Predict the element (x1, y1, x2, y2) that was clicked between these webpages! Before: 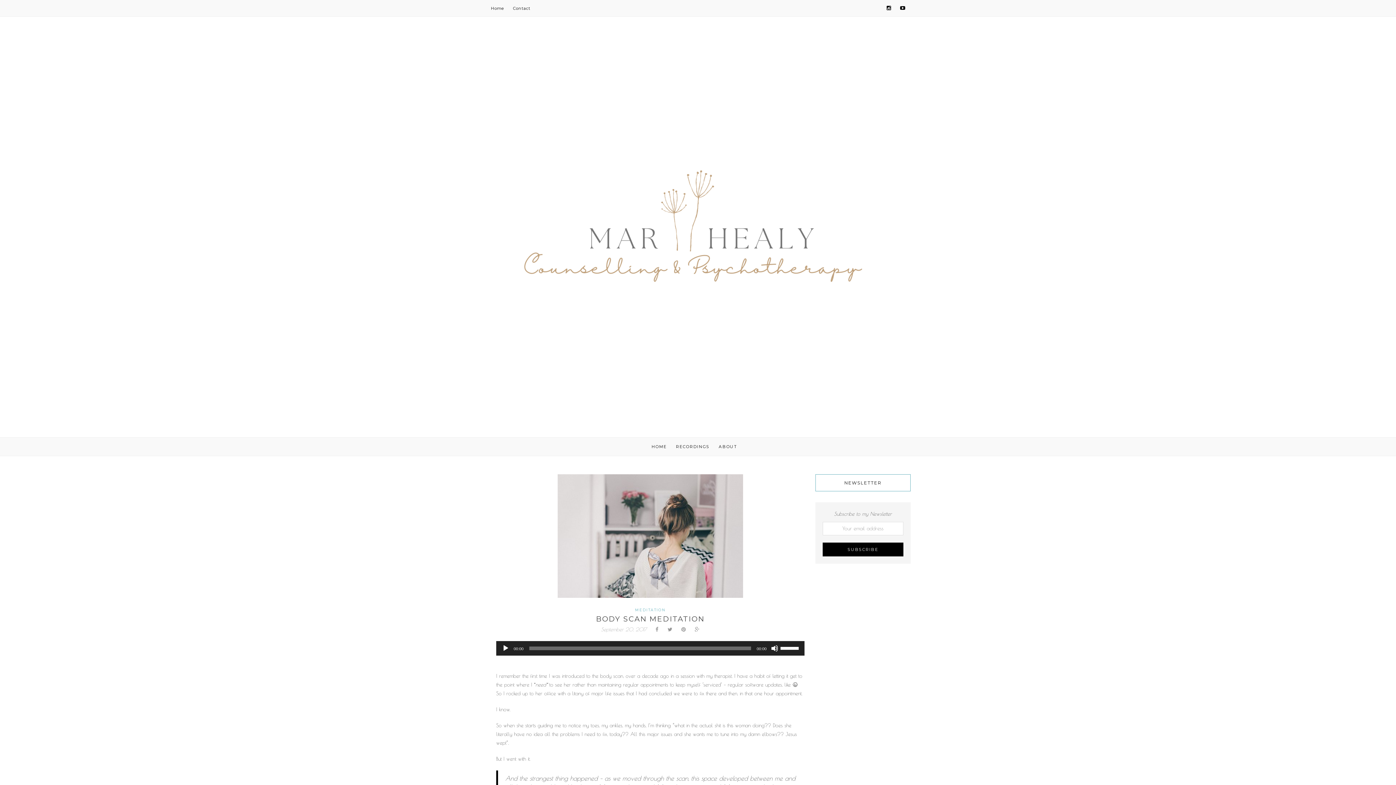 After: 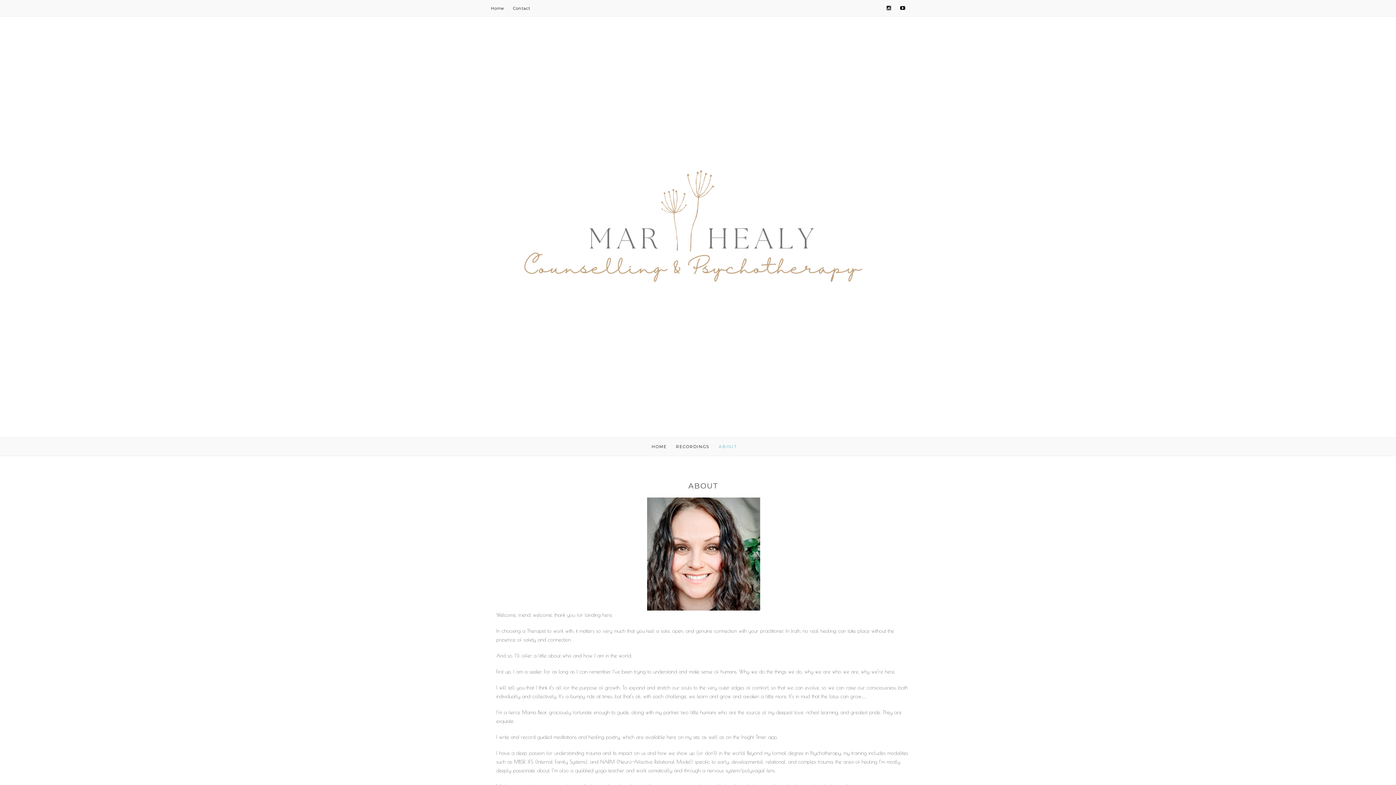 Action: bbox: (718, 437, 737, 456) label: ABOUT